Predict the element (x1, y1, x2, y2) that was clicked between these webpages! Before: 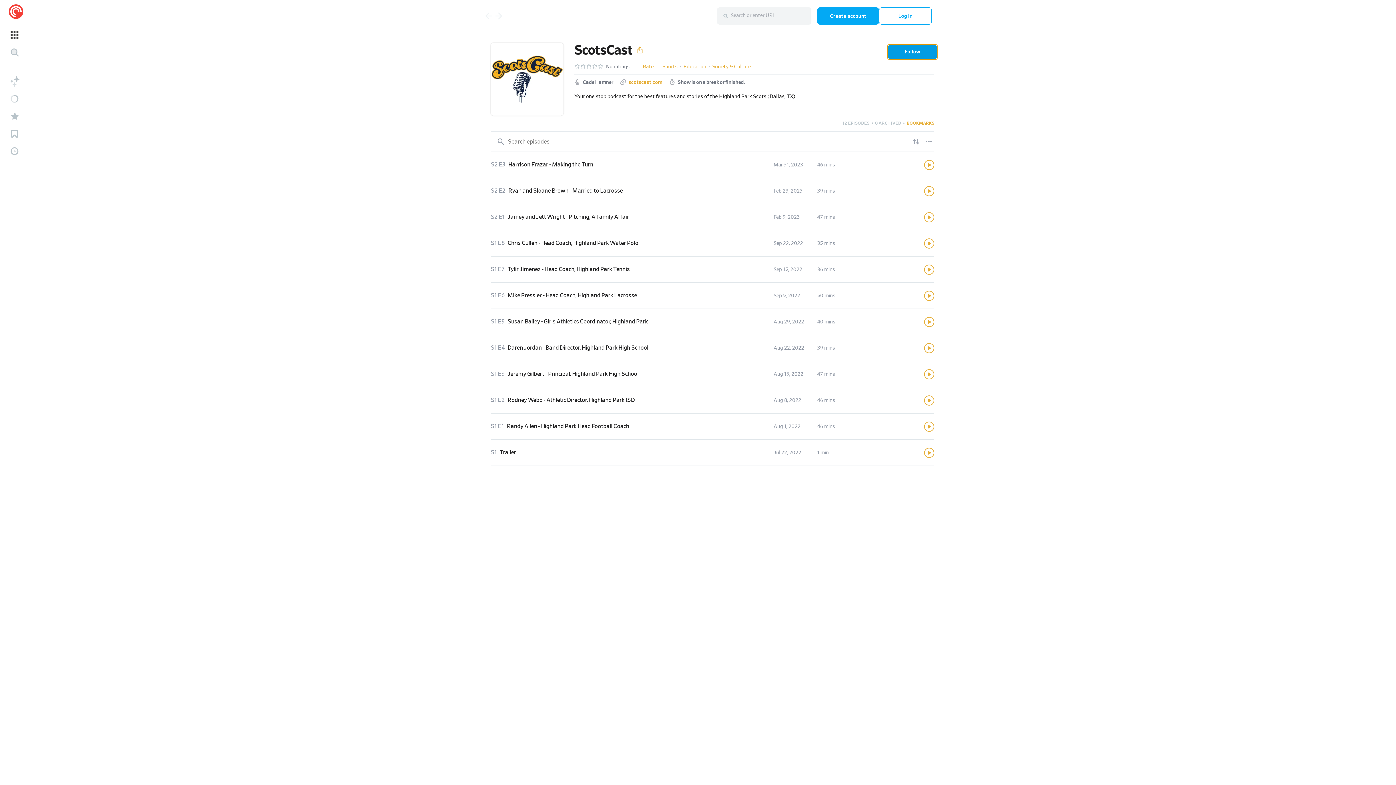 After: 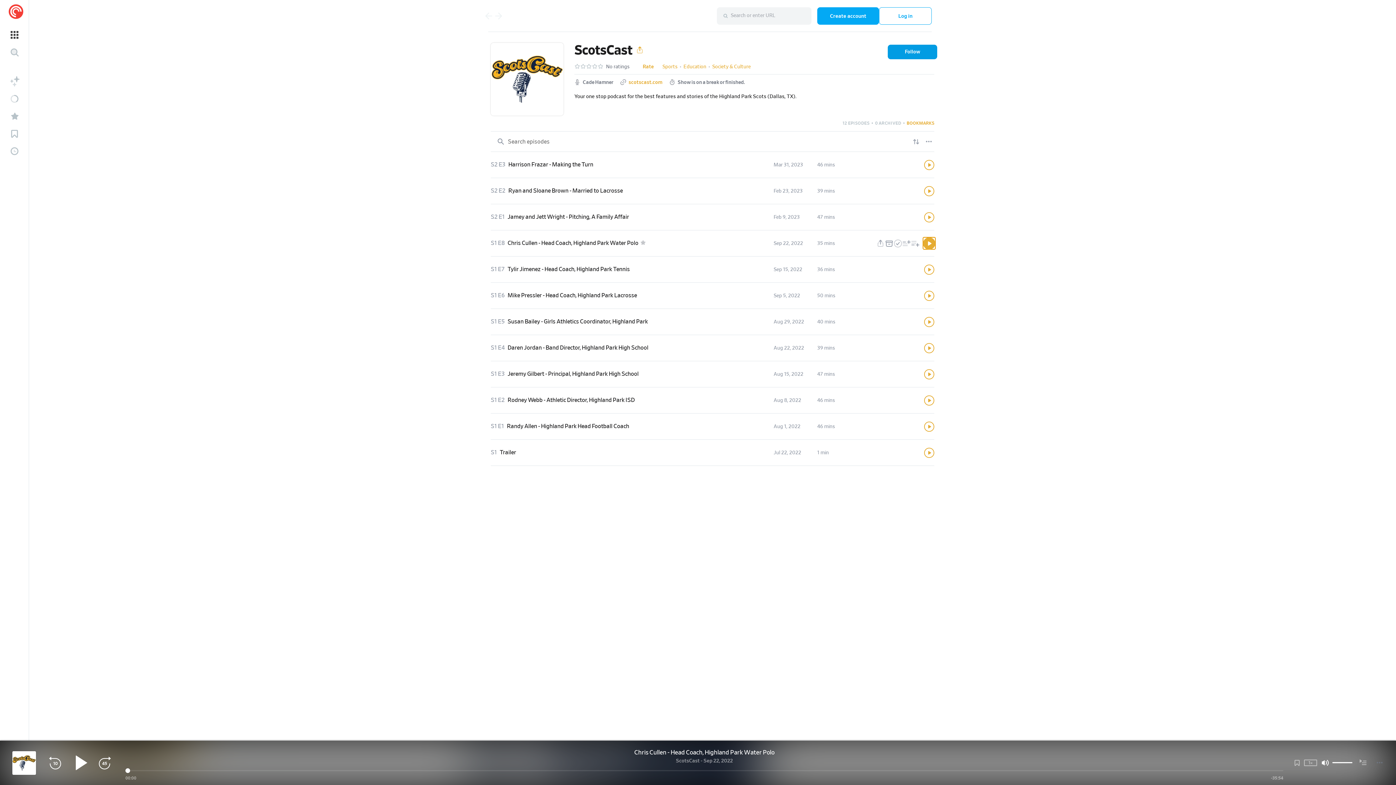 Action: bbox: (924, 238, 934, 248) label: Play